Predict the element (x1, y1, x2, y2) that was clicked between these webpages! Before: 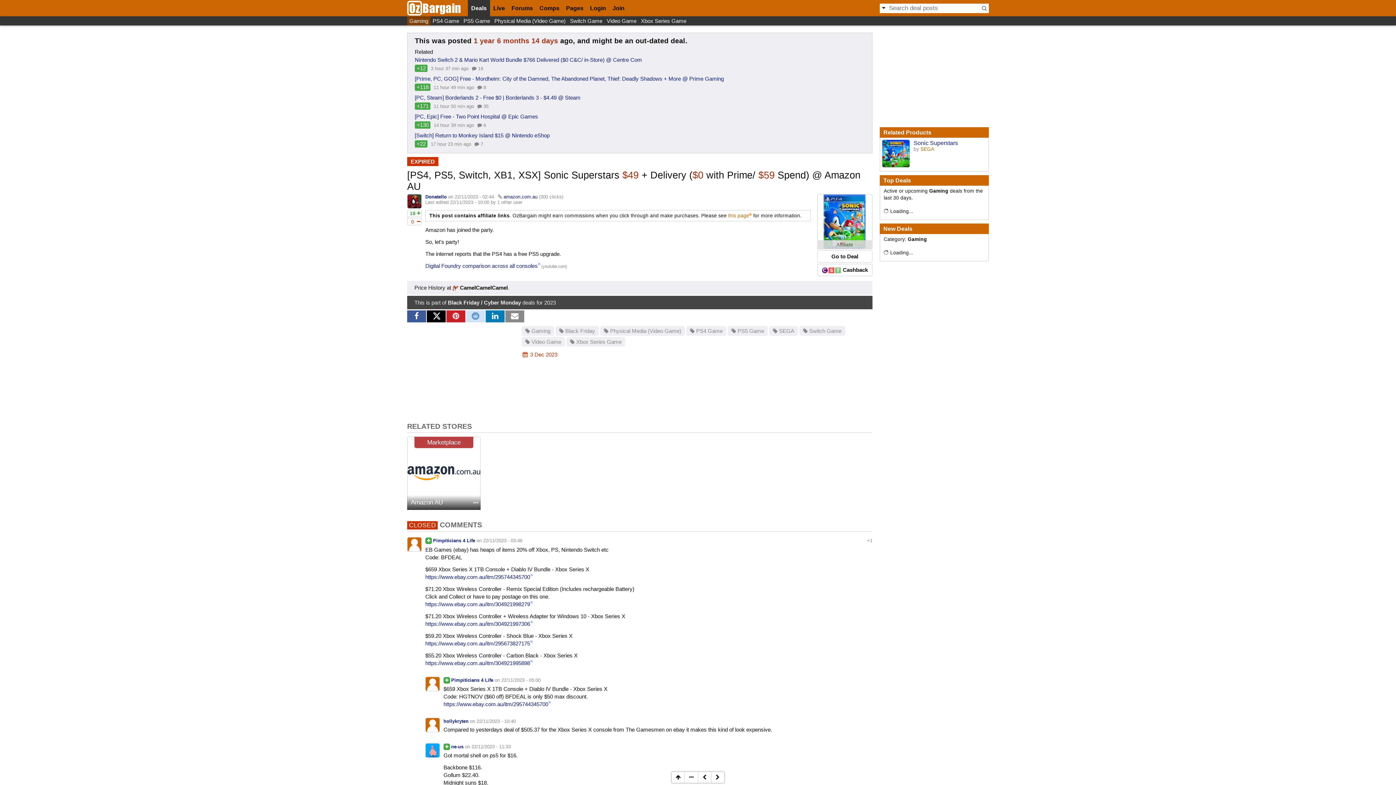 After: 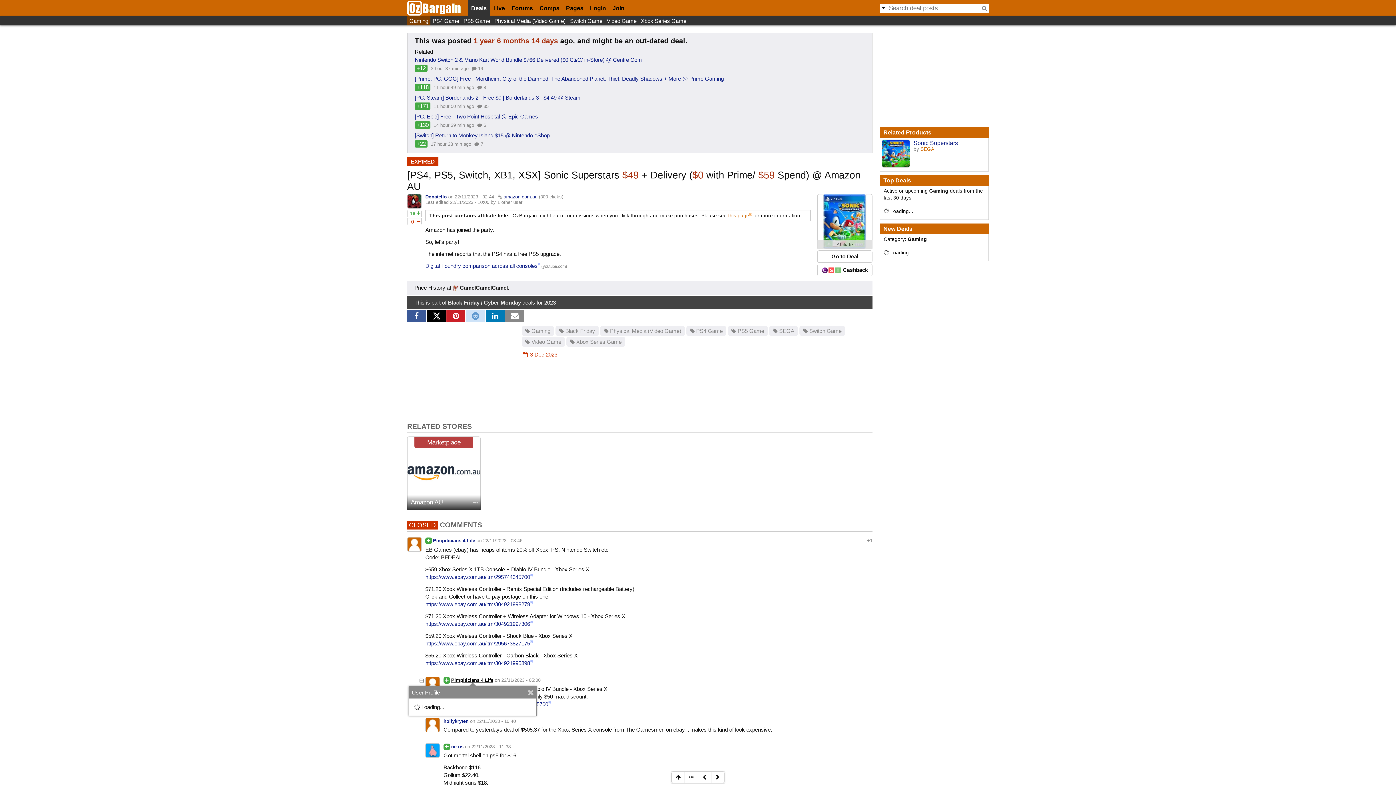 Action: label: Pimpiticians 4 Life bbox: (451, 677, 493, 683)